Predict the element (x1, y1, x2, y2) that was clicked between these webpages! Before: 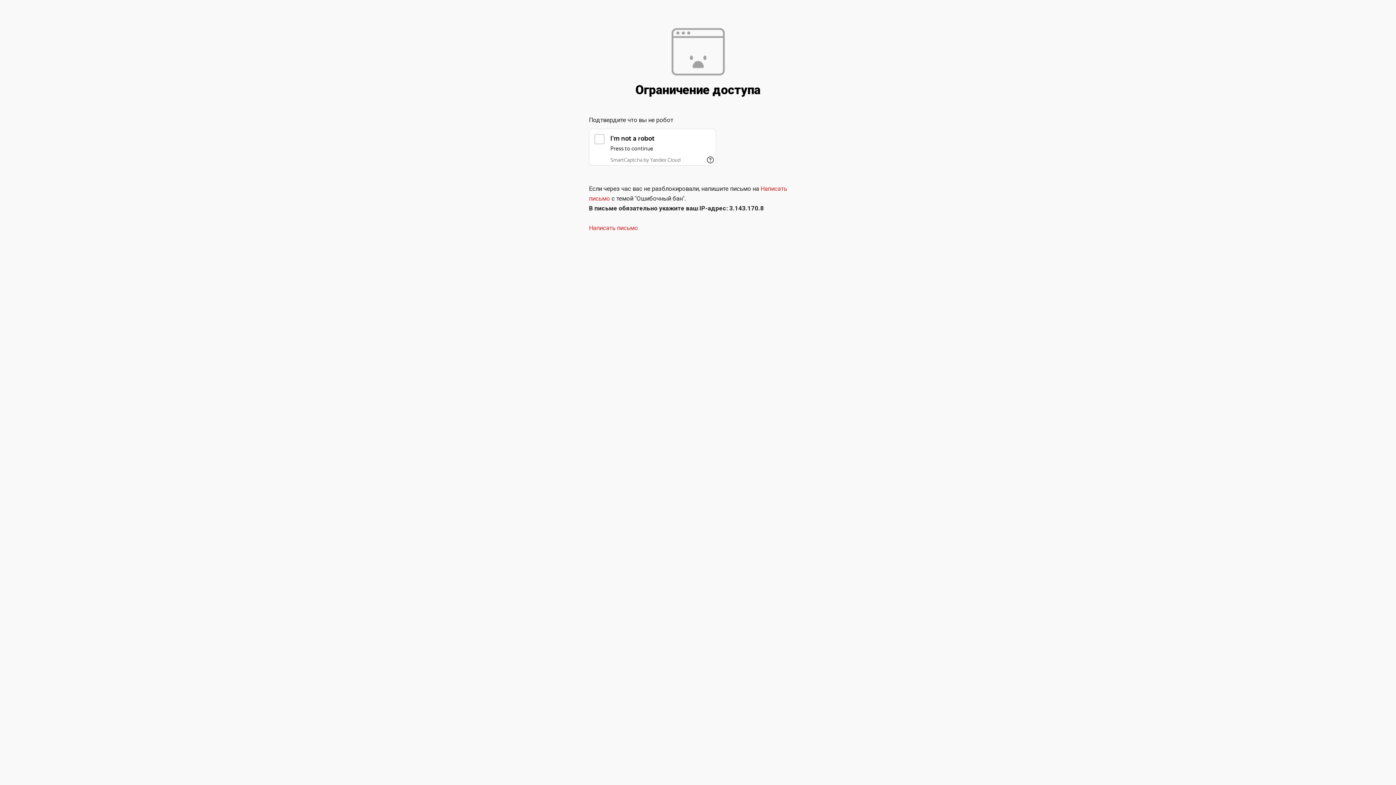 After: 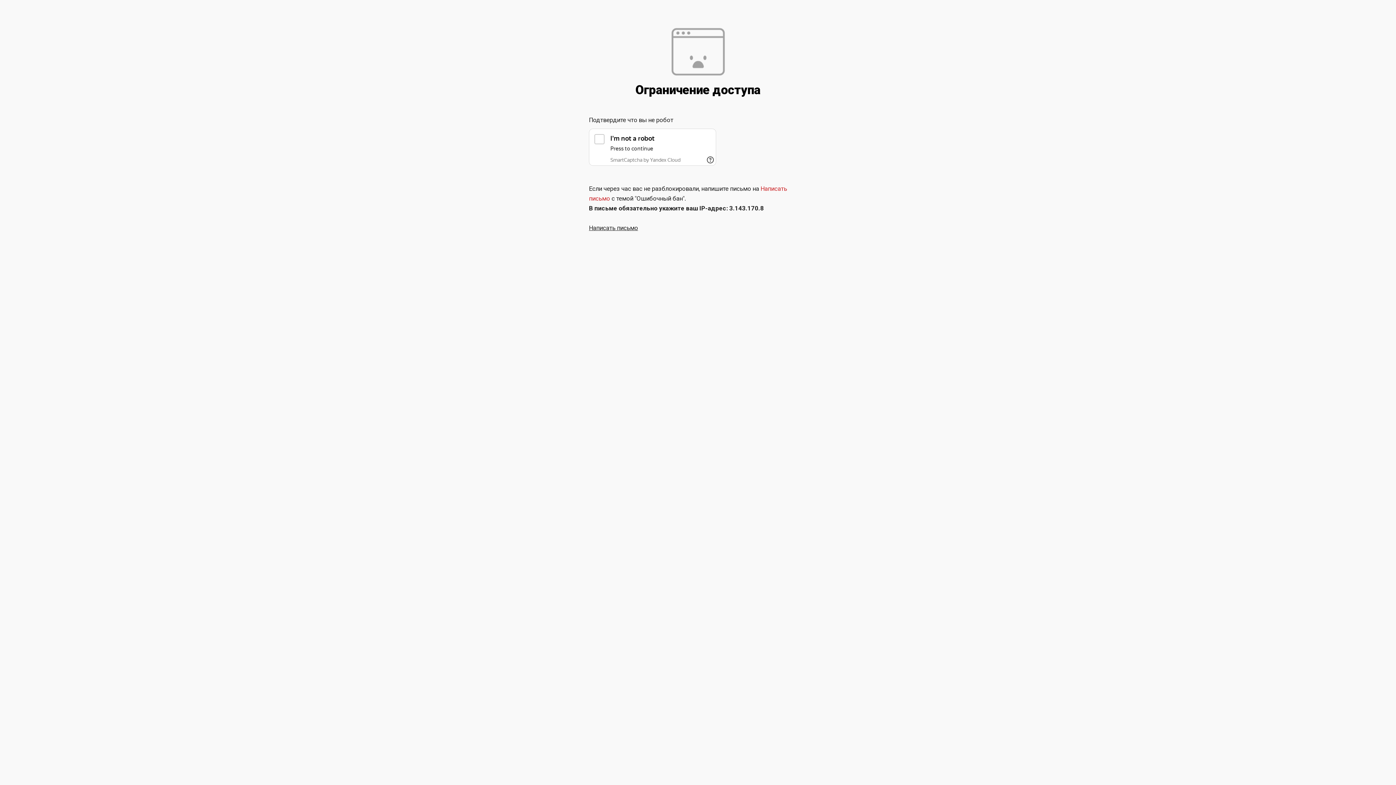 Action: bbox: (589, 224, 638, 231) label: Написать письмо